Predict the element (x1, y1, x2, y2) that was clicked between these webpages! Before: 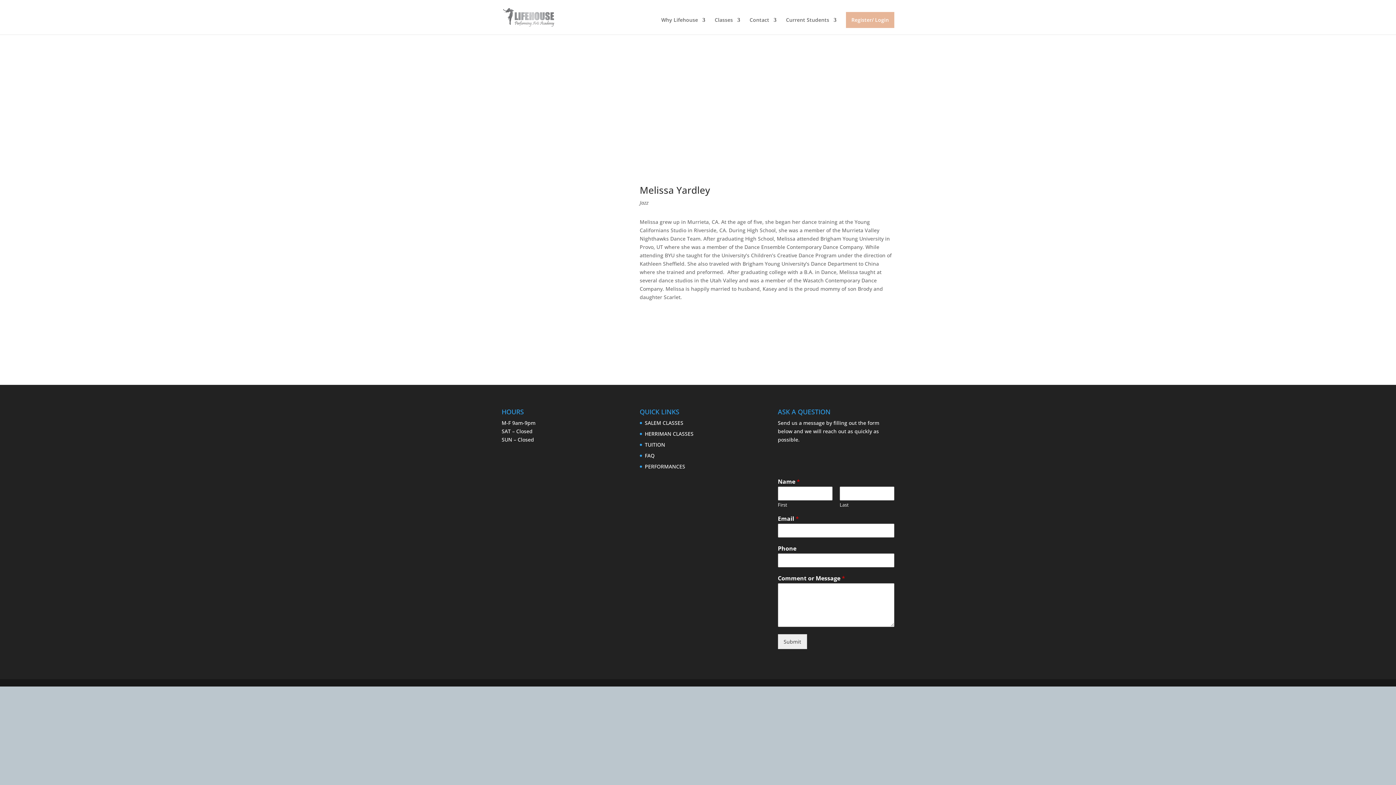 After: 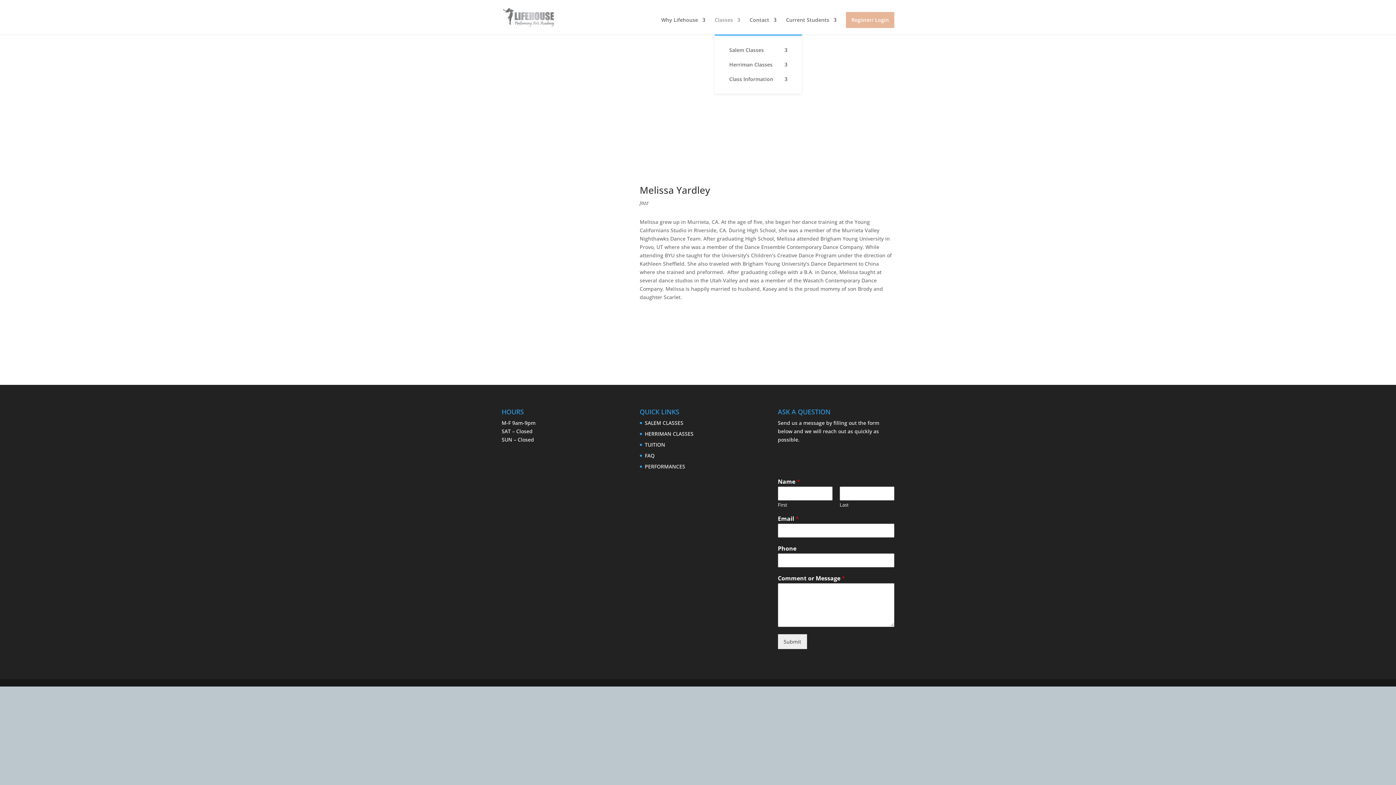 Action: label: Classes bbox: (714, 17, 740, 34)